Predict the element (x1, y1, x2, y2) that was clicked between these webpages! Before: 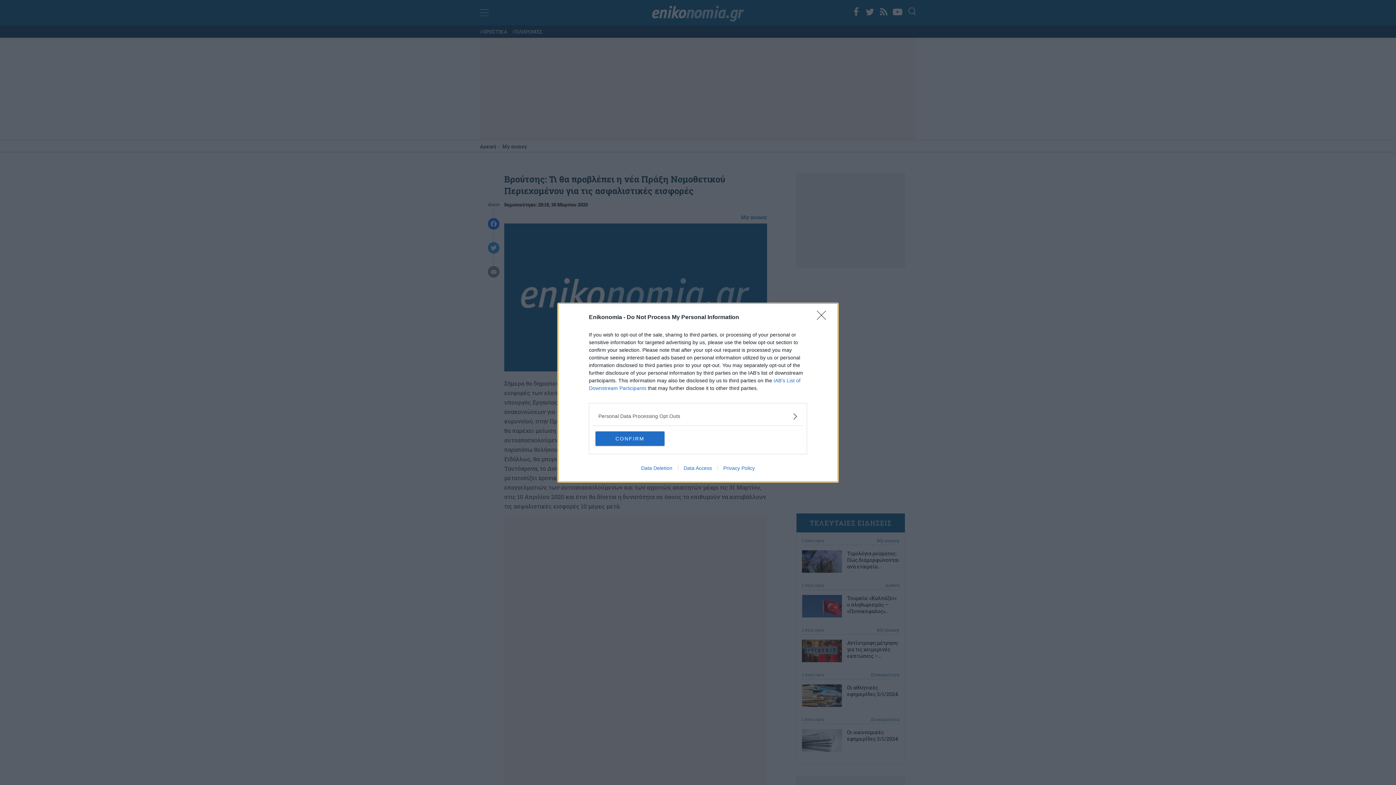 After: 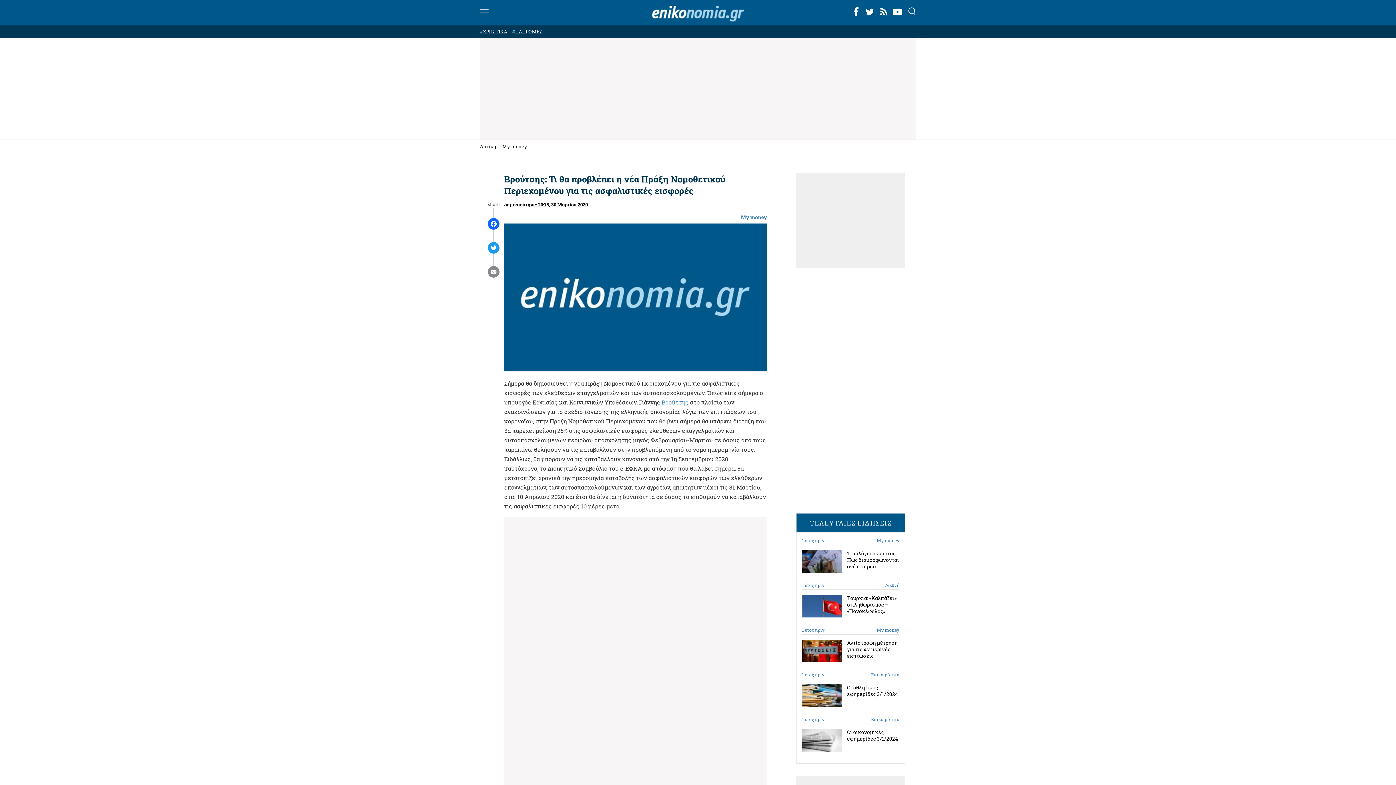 Action: label: Close bbox: (817, 310, 830, 324)